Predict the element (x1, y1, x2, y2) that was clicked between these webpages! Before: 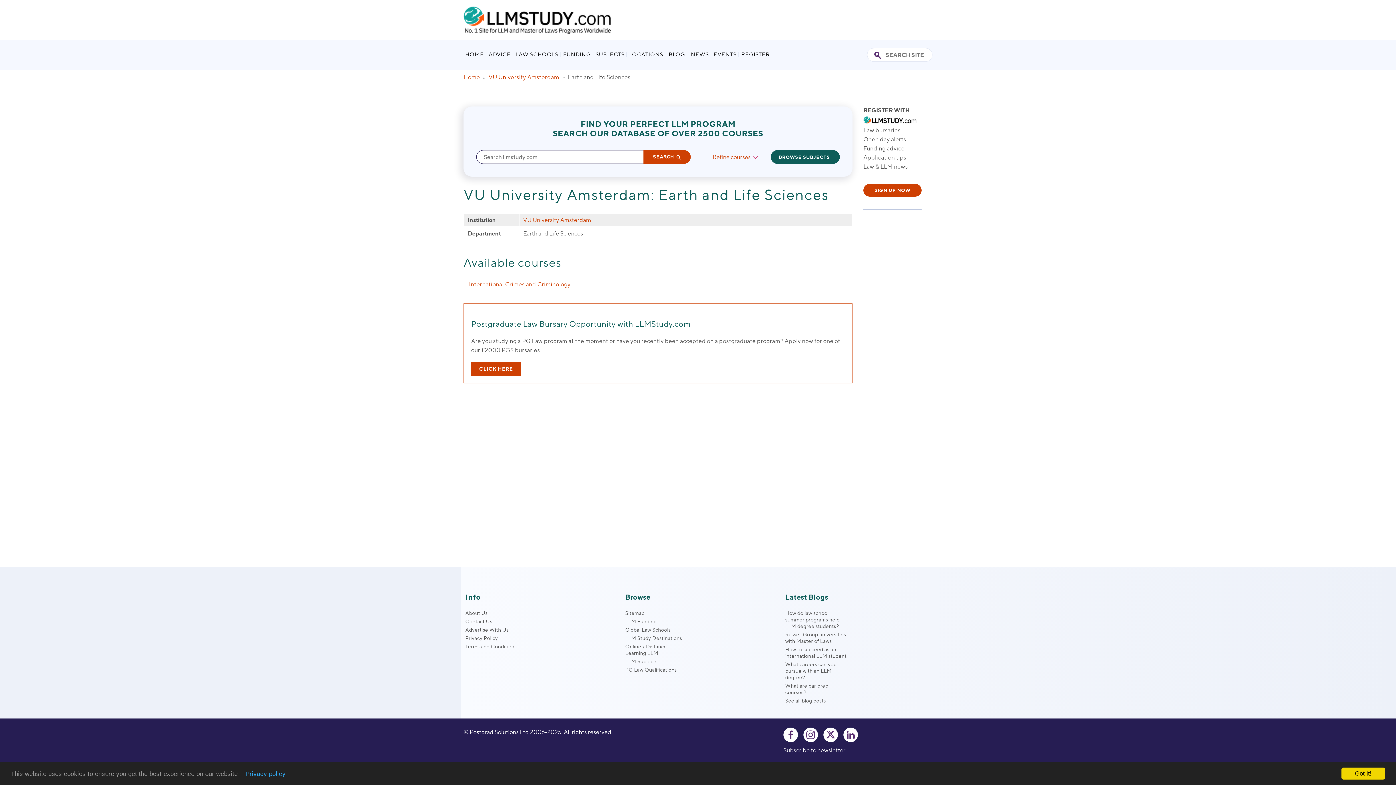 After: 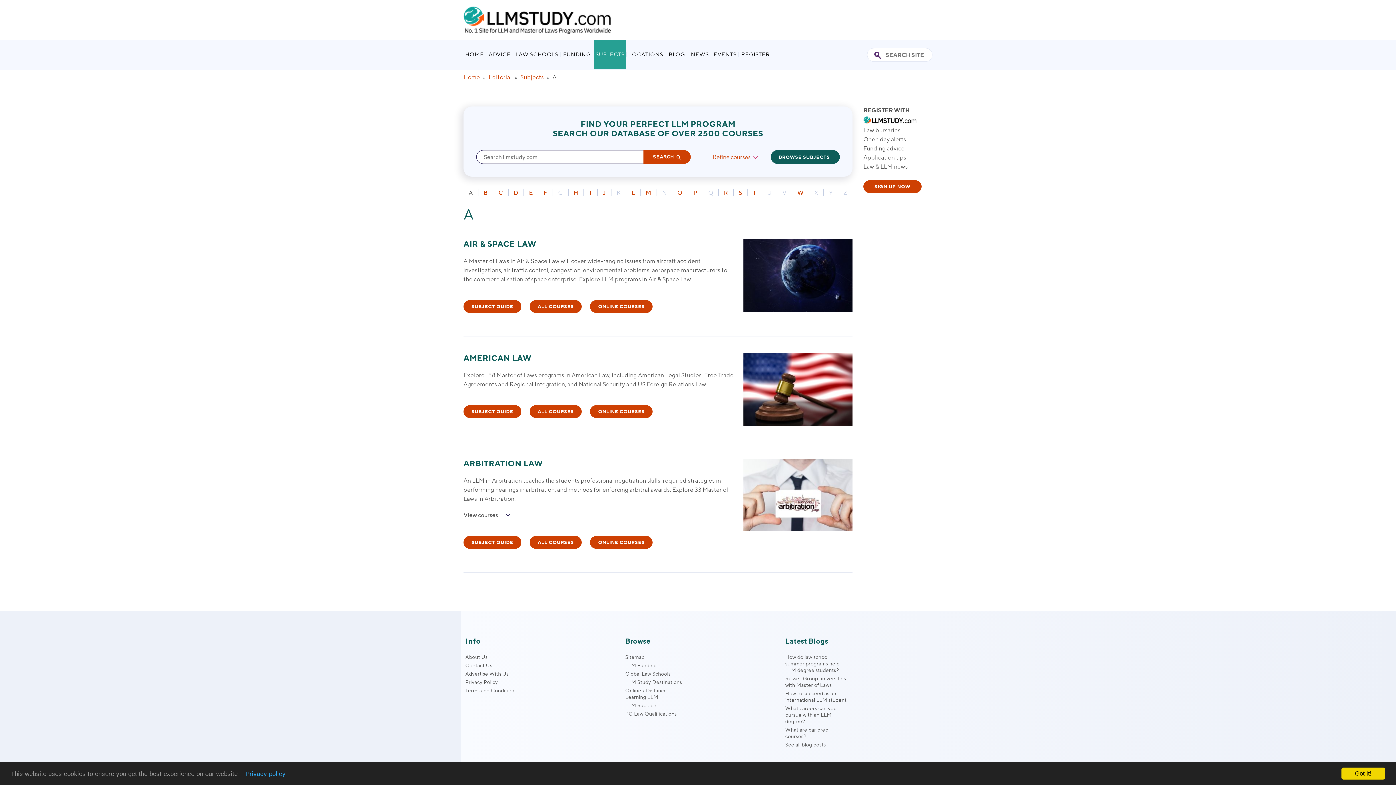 Action: bbox: (593, 40, 626, 69) label: SUBJECTS